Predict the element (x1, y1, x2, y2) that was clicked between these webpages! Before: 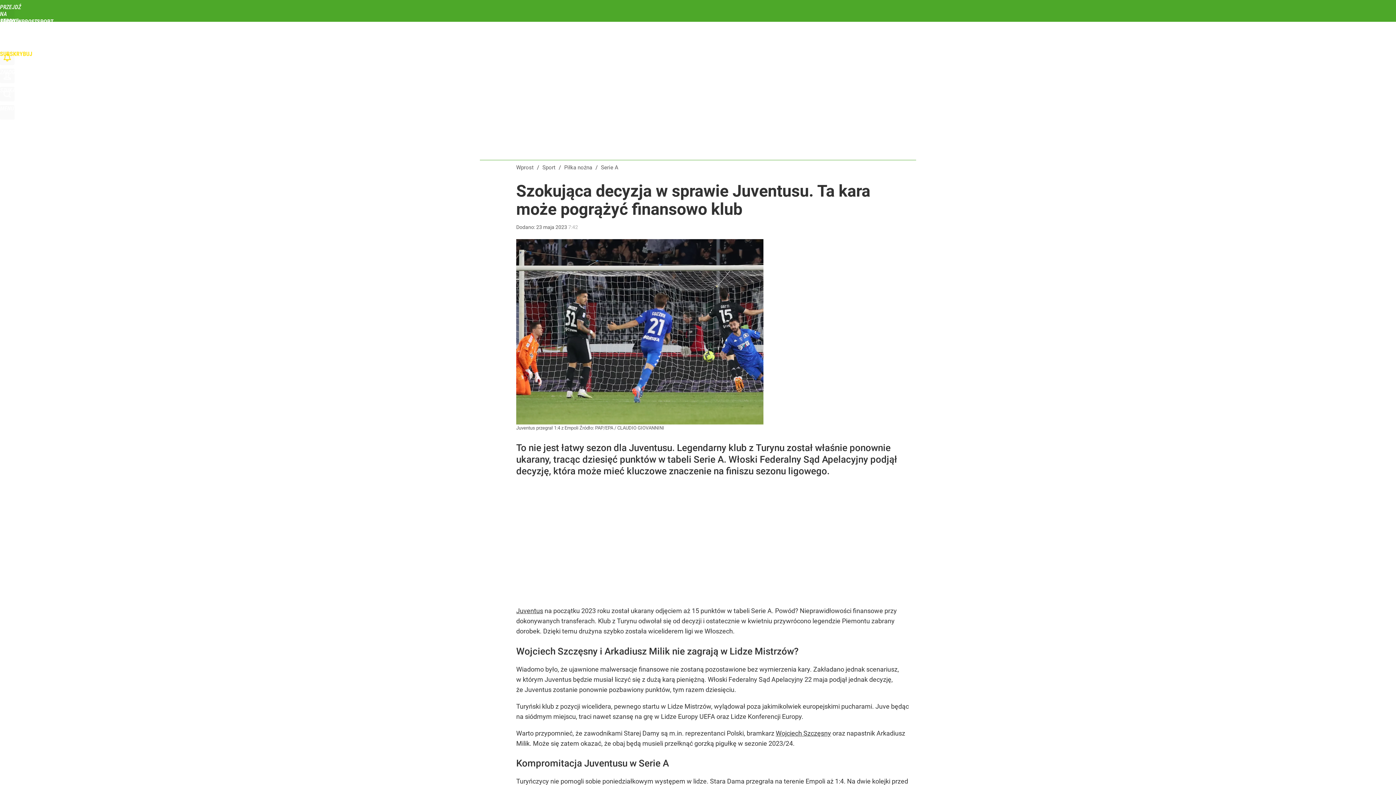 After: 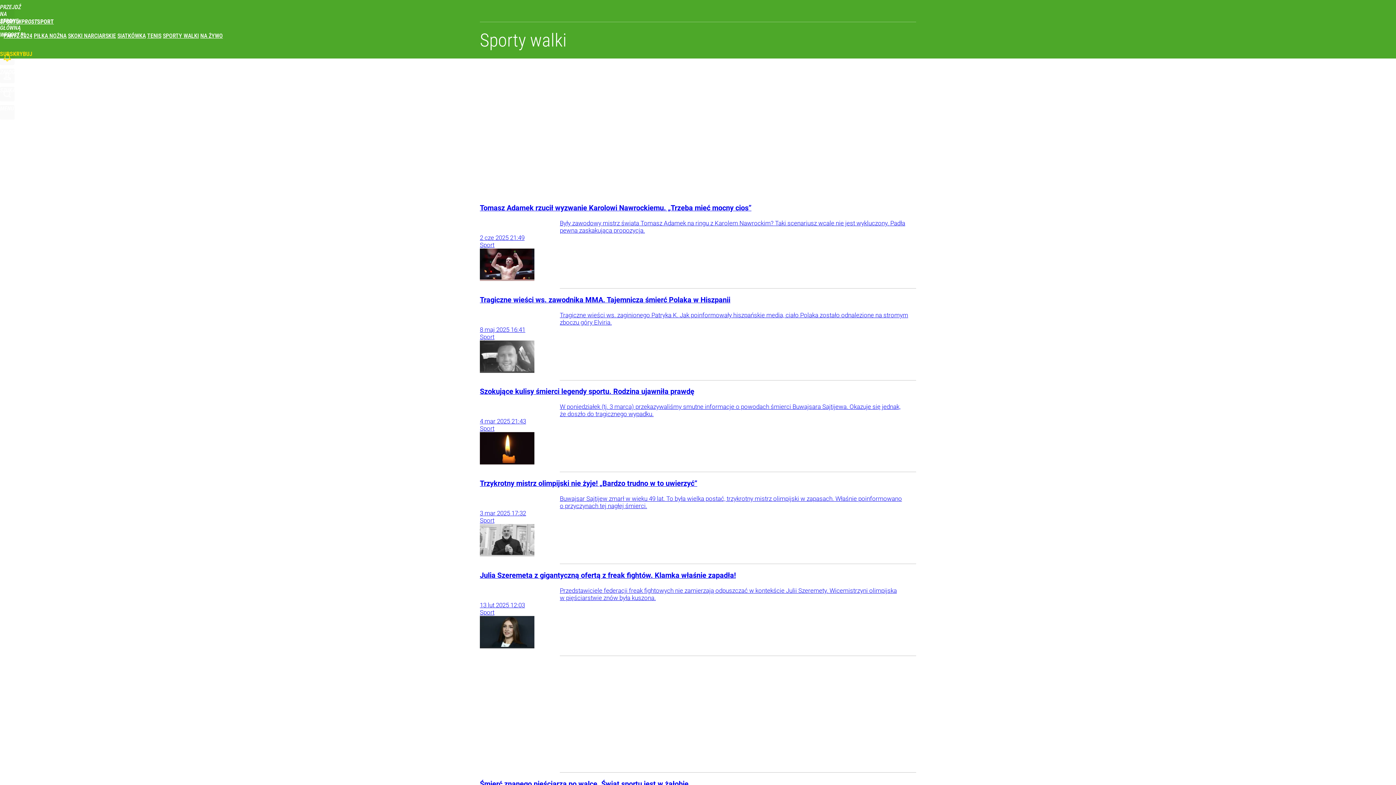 Action: label: SPORTY WALKI bbox: (162, 32, 198, 39)